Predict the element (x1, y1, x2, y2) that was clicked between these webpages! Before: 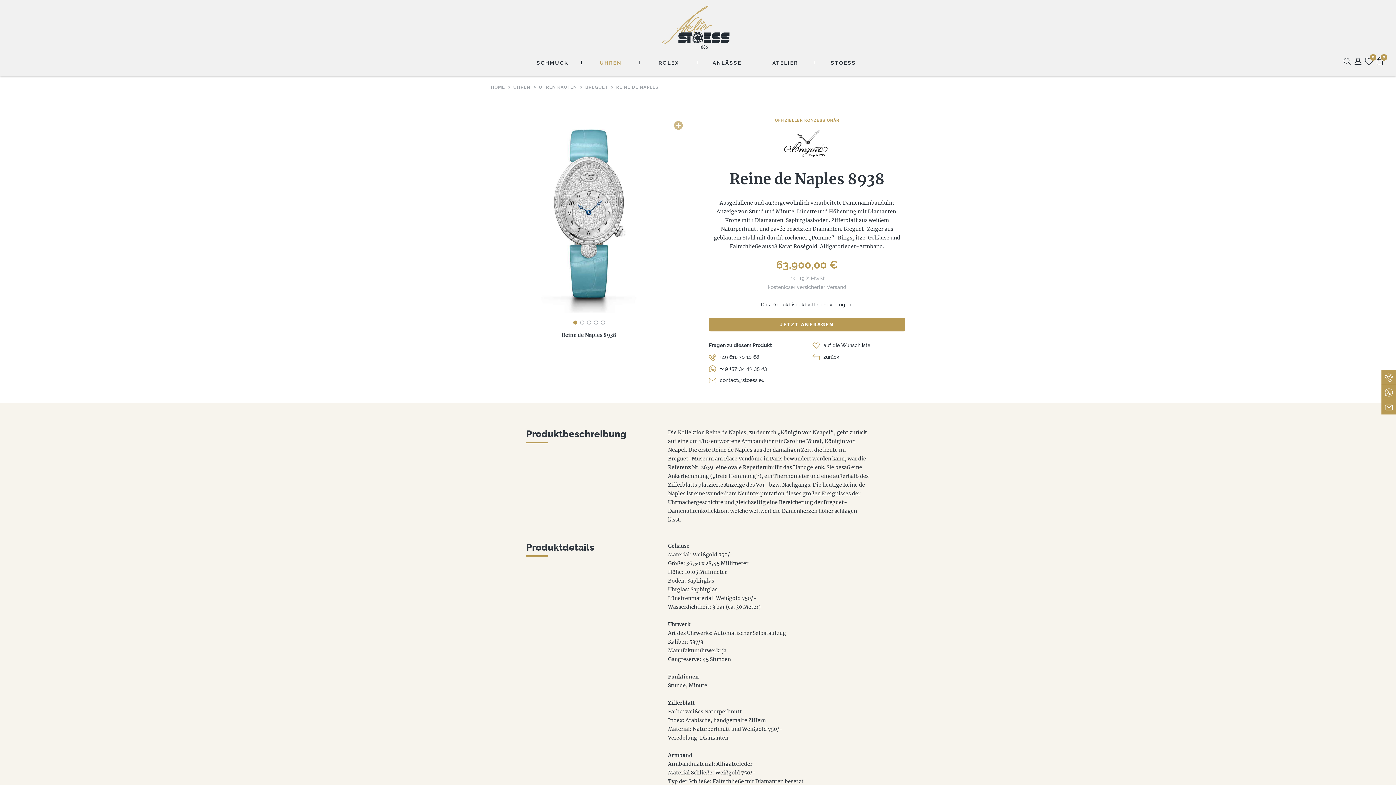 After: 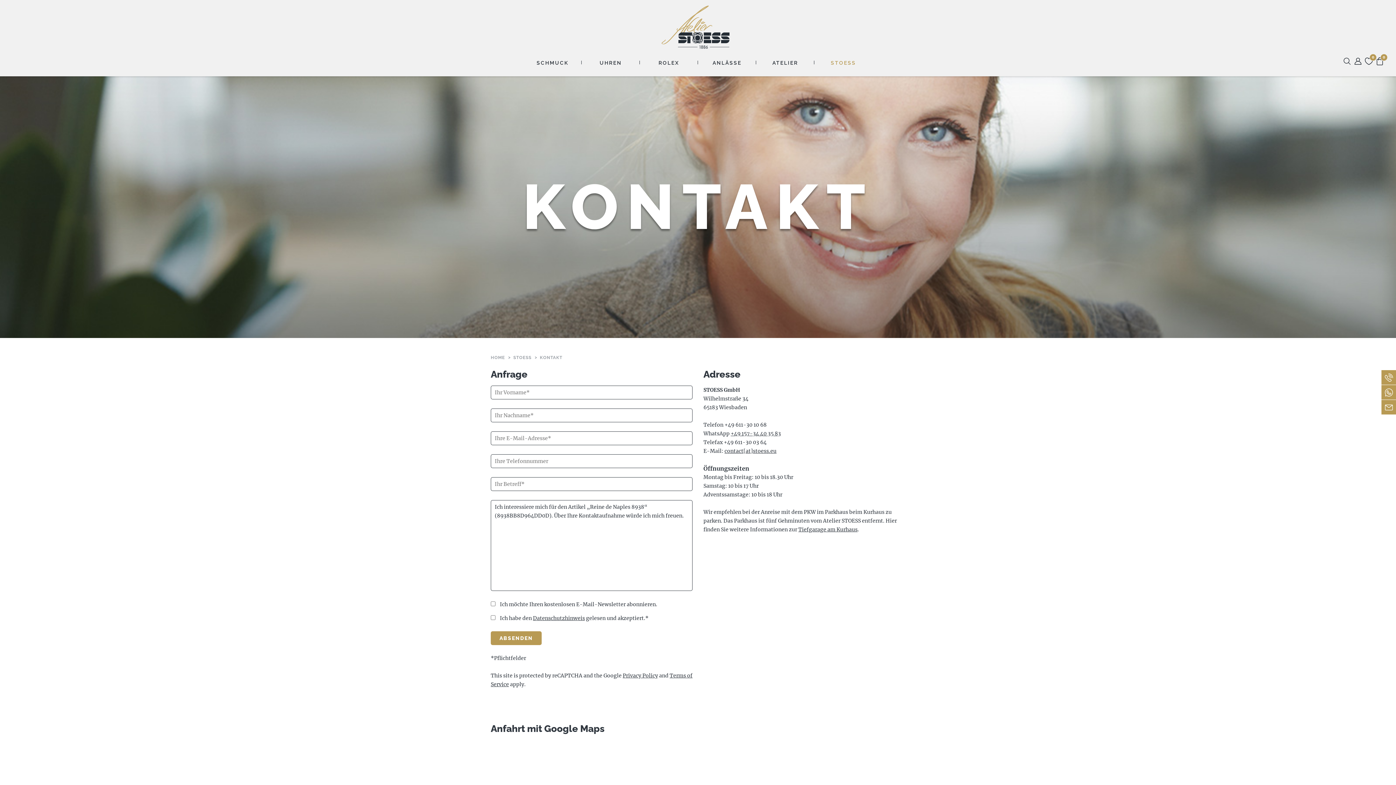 Action: label: JETZT ANFRAGEN bbox: (709, 317, 905, 331)